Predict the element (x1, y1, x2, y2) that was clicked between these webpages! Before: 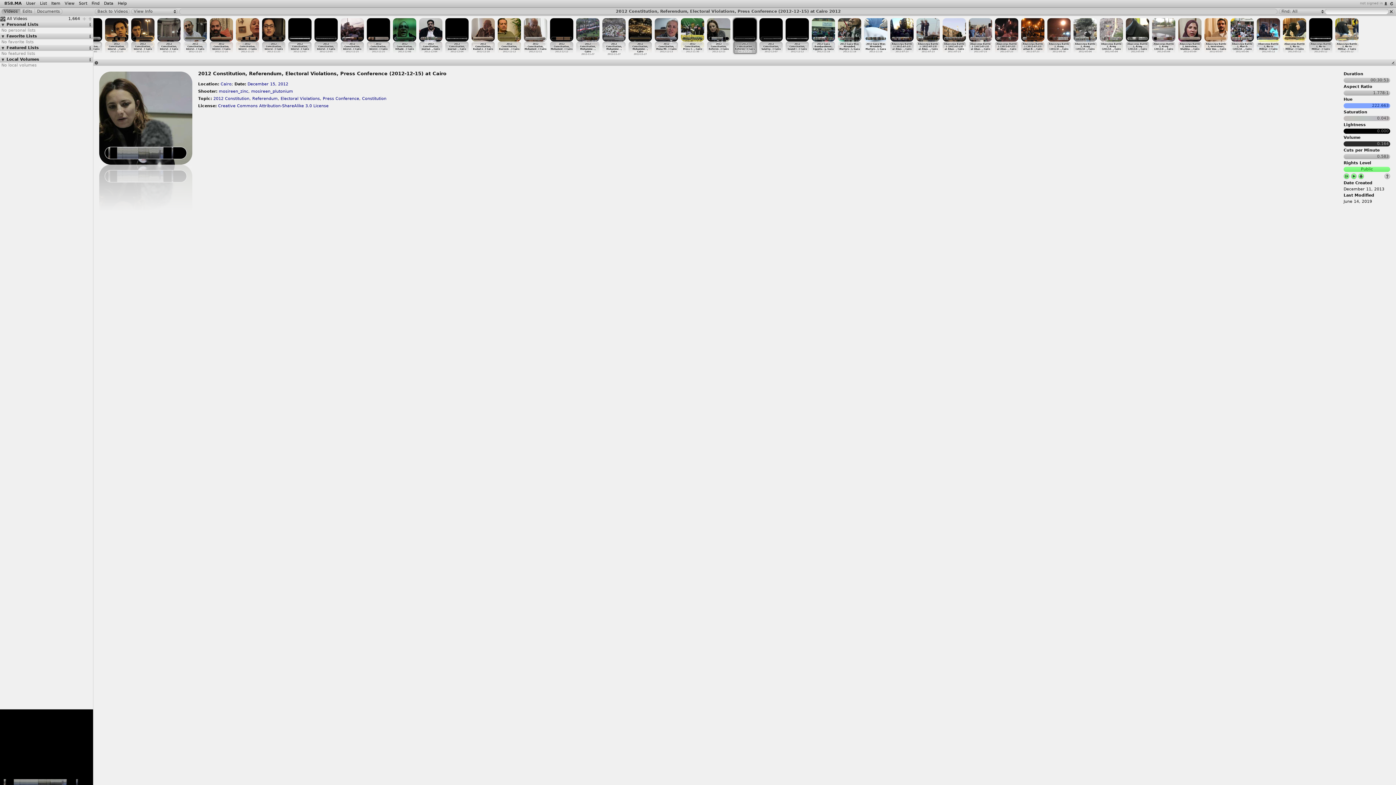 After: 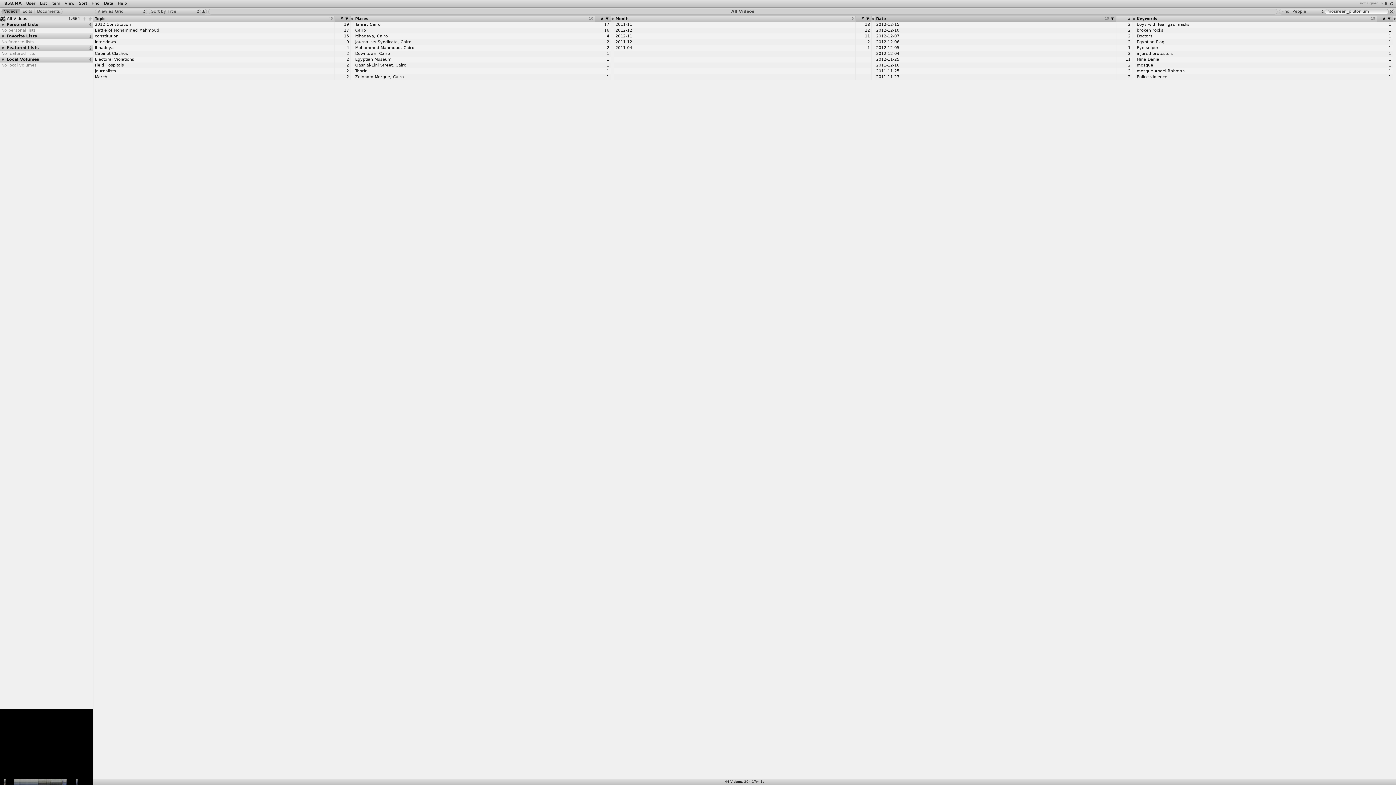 Action: bbox: (251, 89, 293, 93) label: mosireen_plutonium